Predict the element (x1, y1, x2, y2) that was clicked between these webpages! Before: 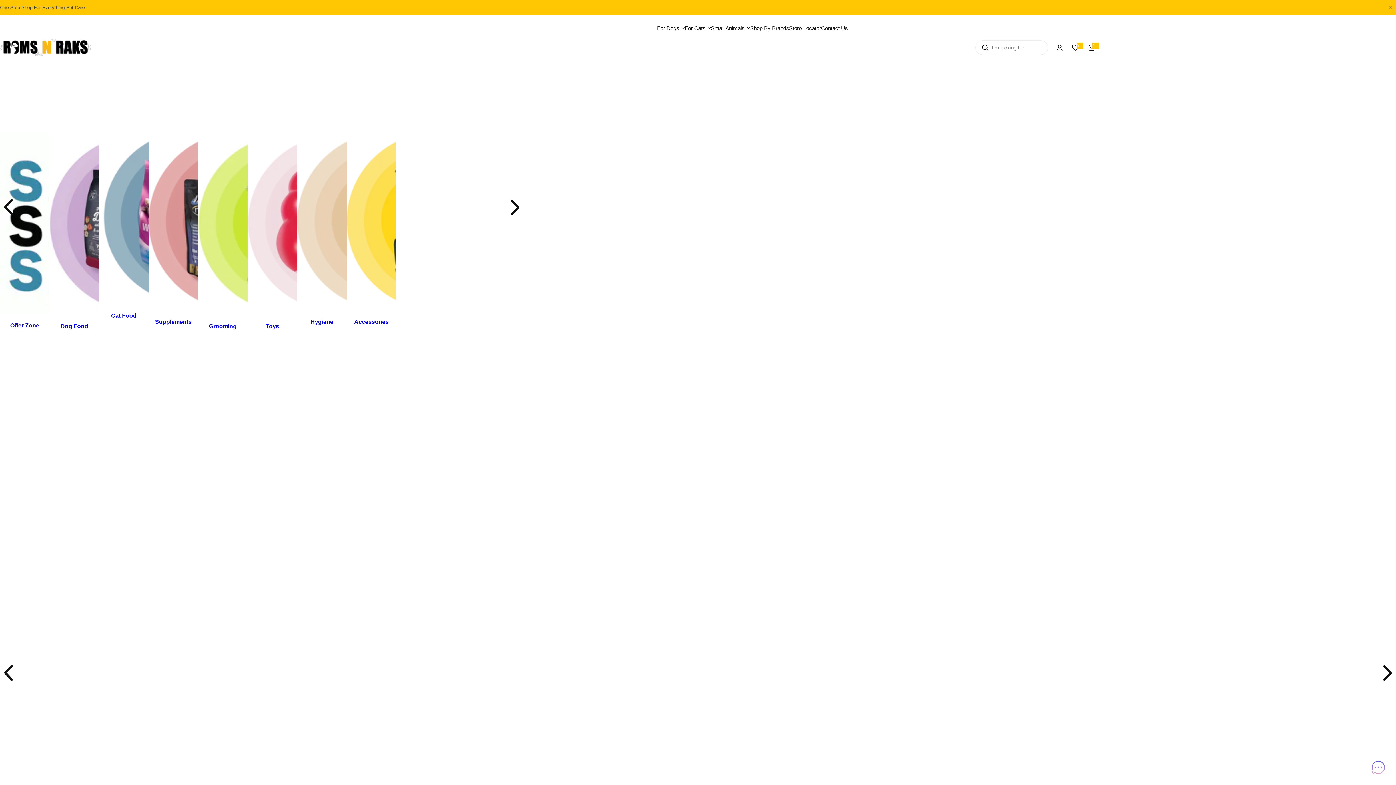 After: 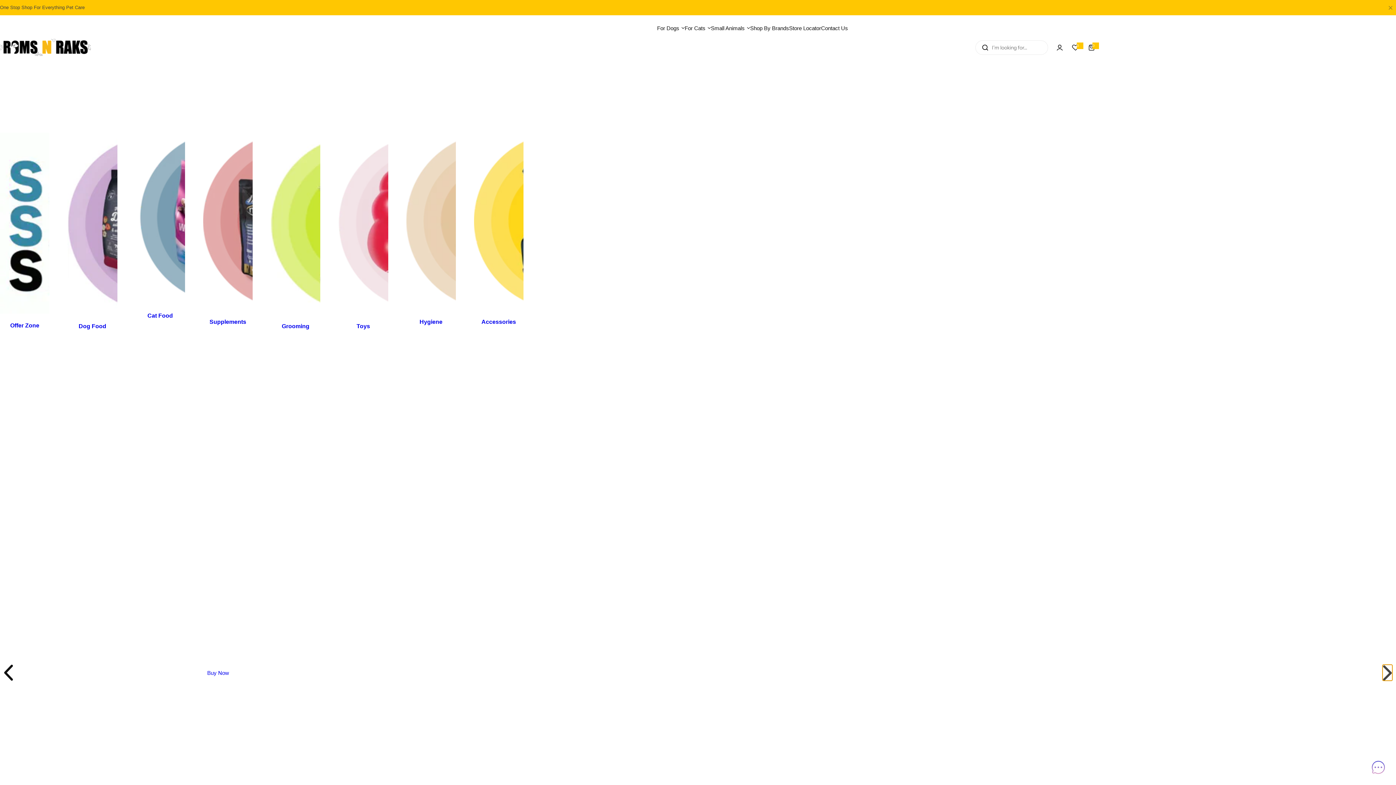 Action: bbox: (1382, 665, 1392, 681) label: Next slide